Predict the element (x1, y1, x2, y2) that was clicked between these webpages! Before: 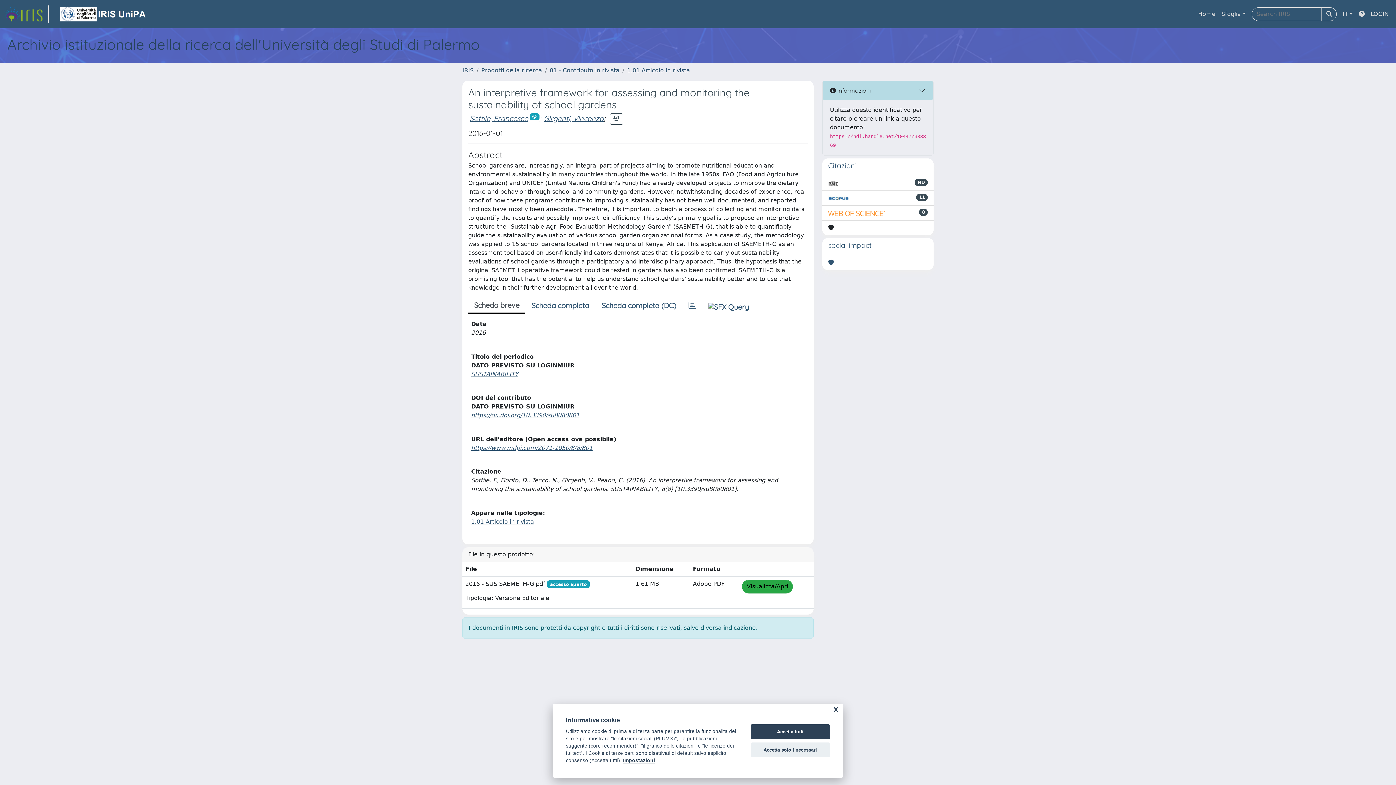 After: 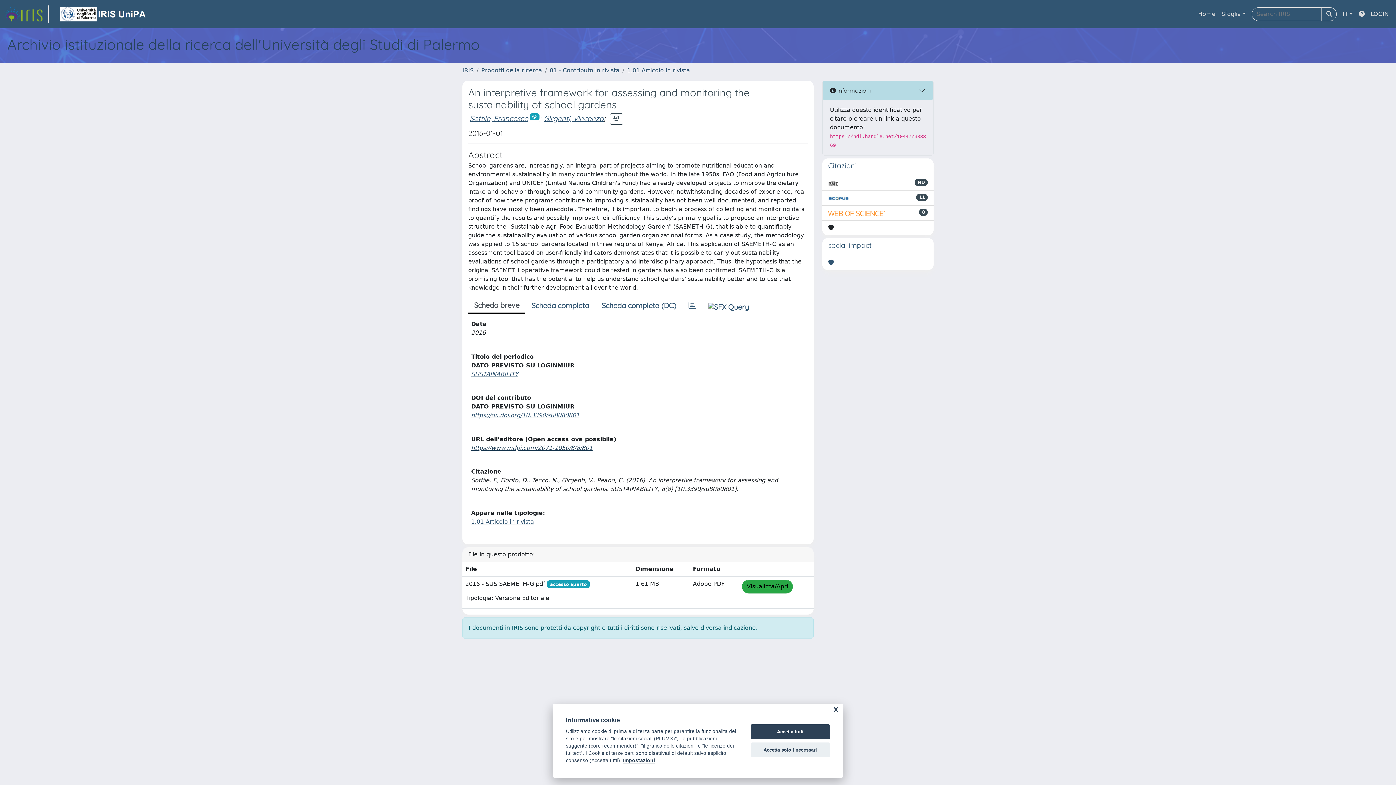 Action: label: https://www.mdpi.com/2071-1050/8/8/801 bbox: (471, 444, 592, 451)